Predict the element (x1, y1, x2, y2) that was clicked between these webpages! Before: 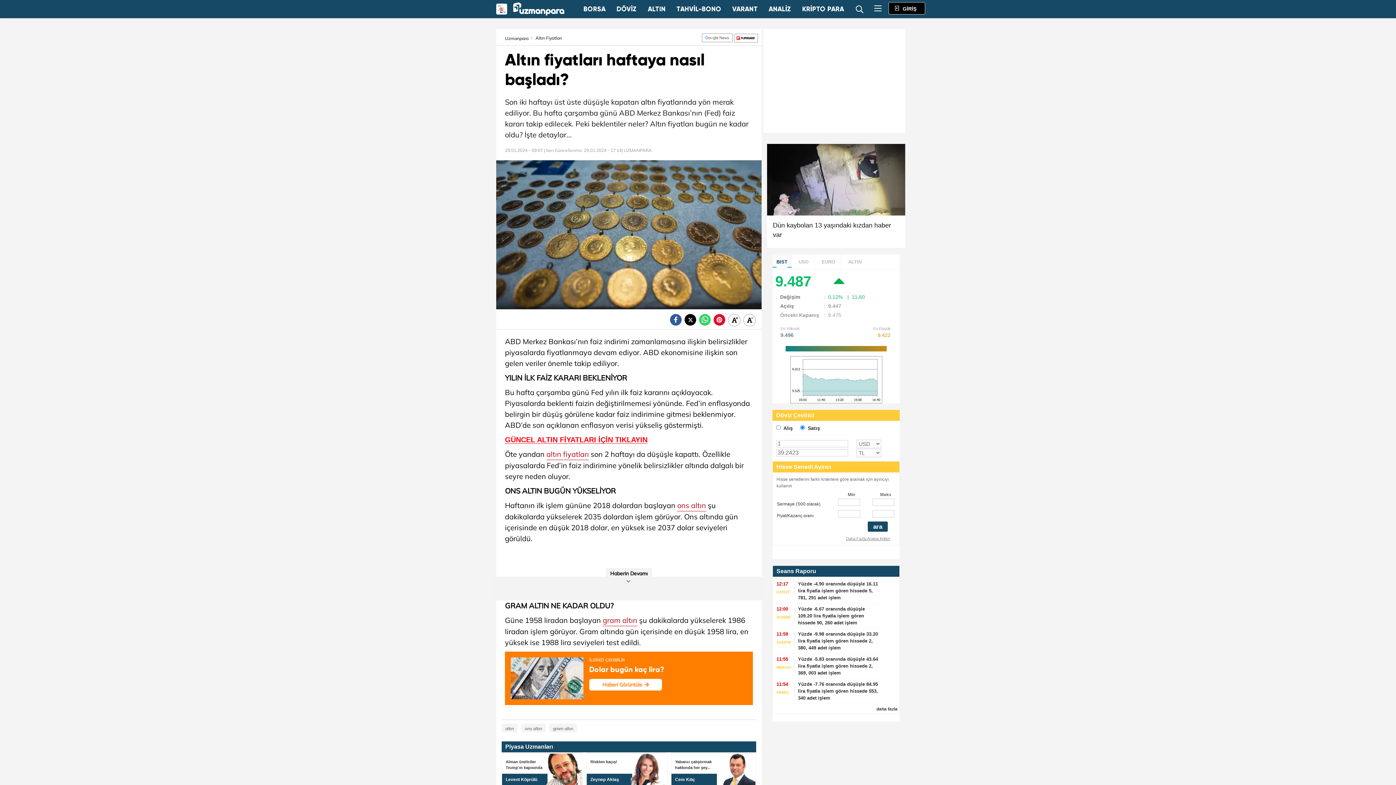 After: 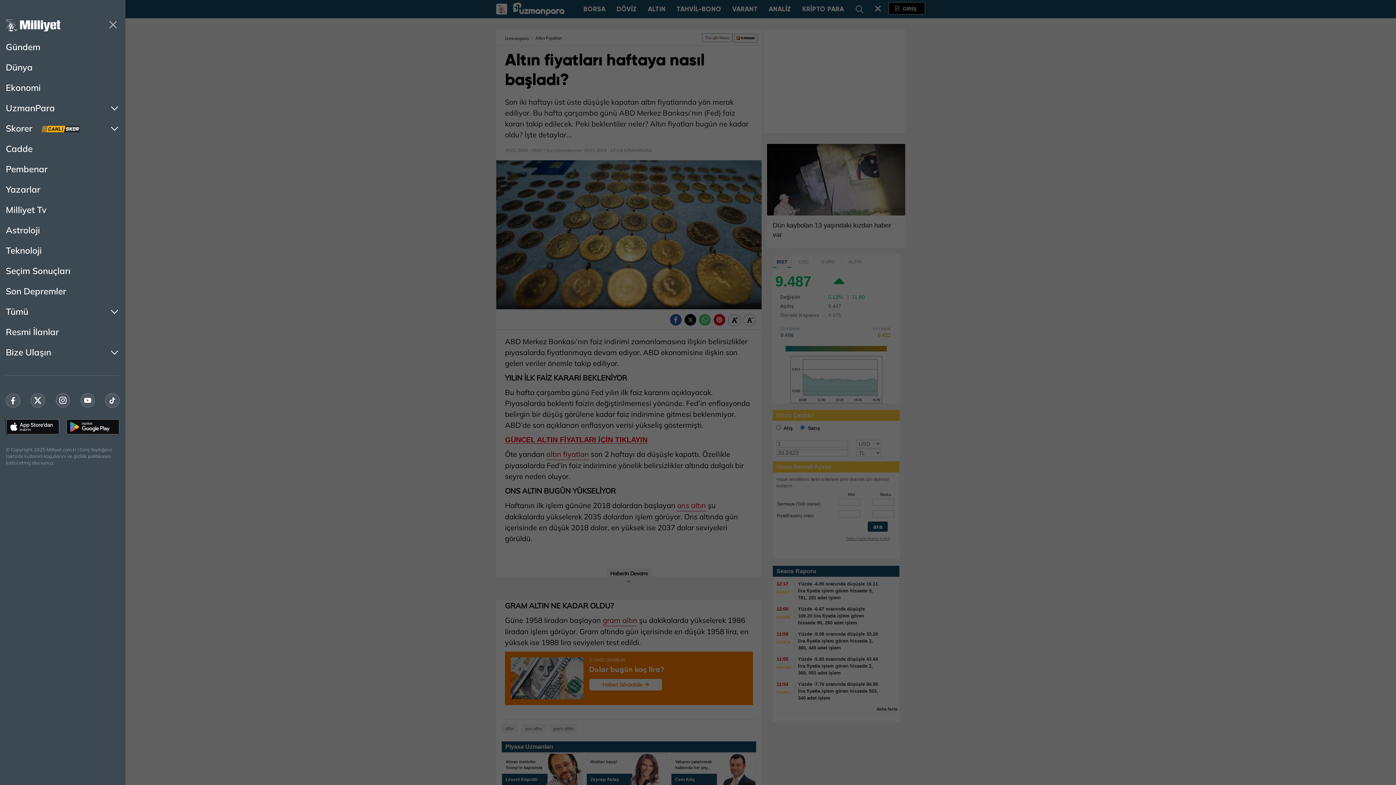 Action: label: Menü bbox: (874, 0, 881, 18)